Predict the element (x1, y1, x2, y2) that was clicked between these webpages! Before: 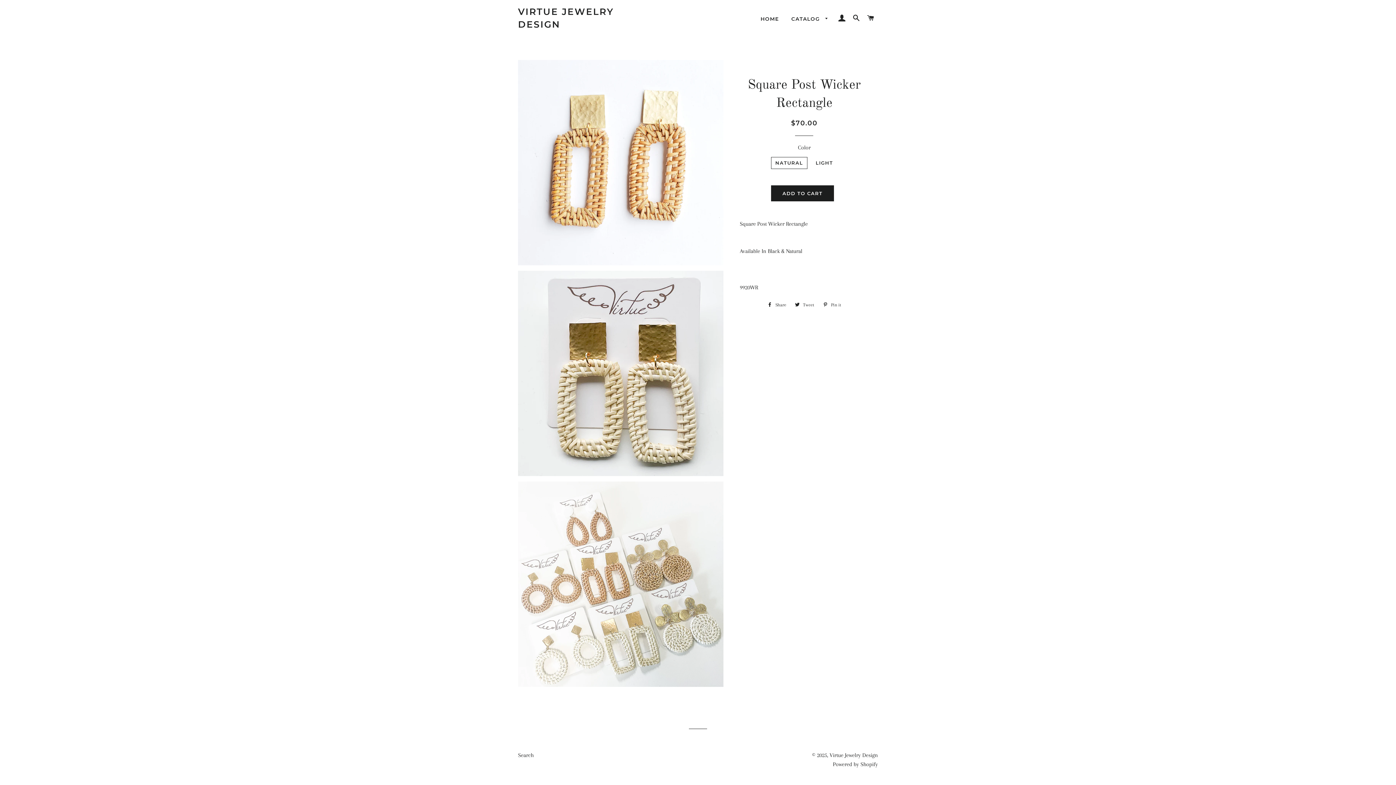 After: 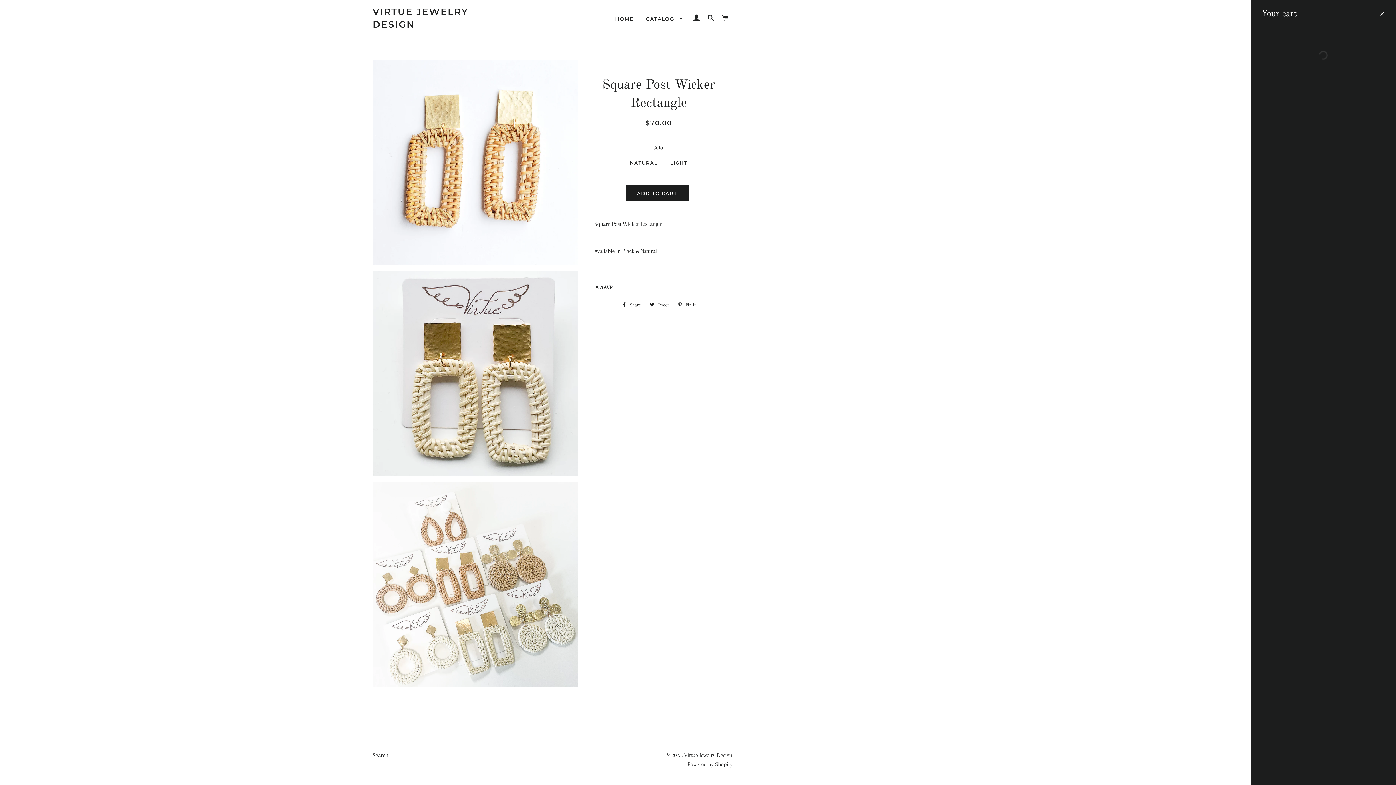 Action: label: CART bbox: (864, 7, 877, 29)